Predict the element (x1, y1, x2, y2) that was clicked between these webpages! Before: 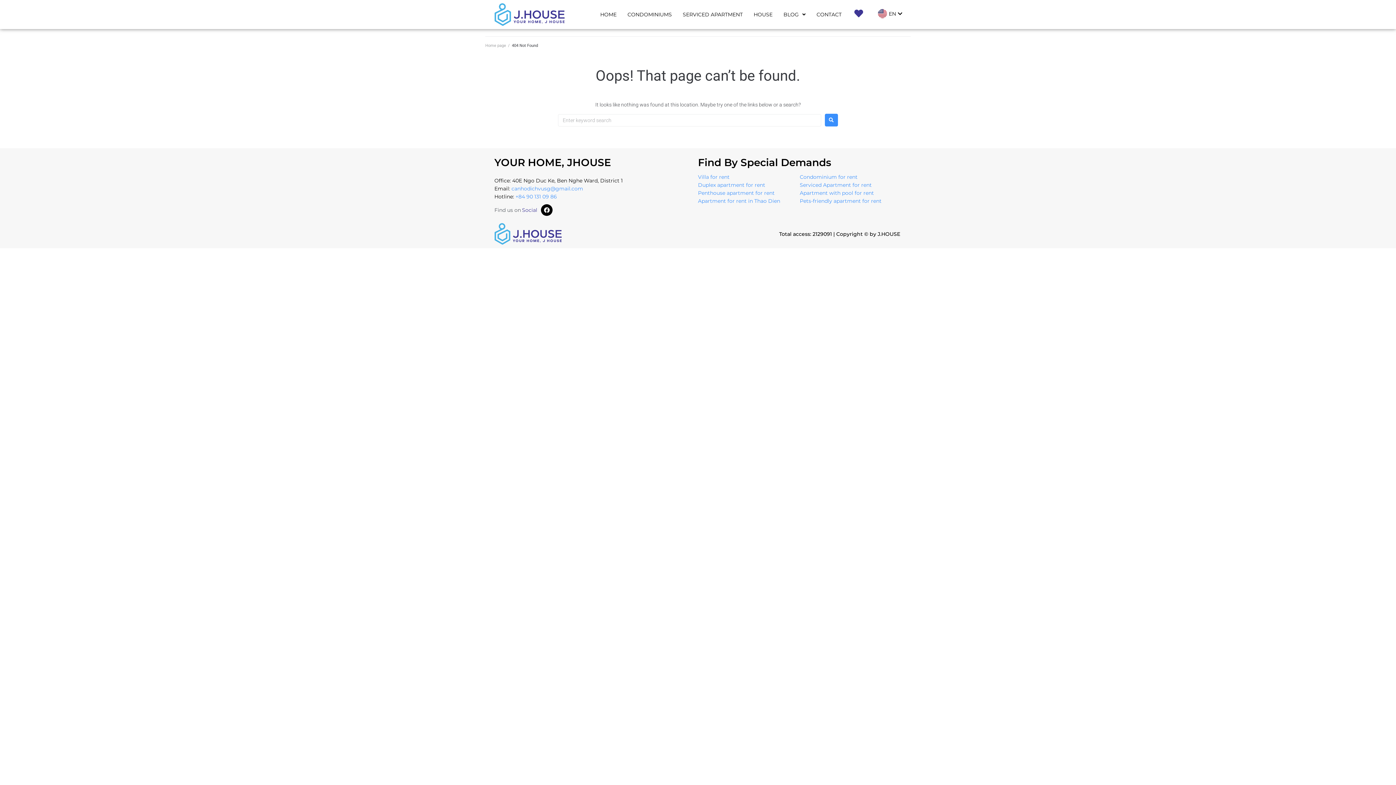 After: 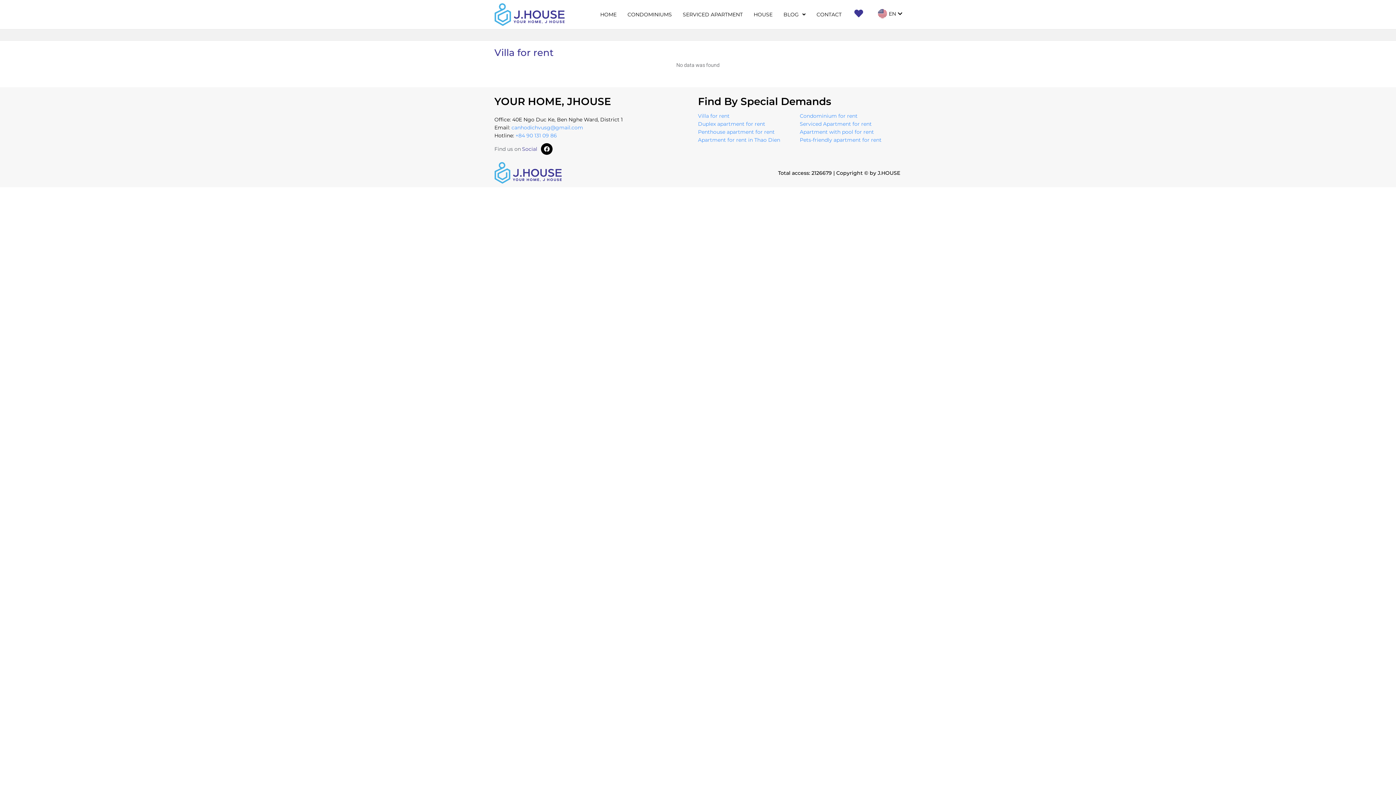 Action: label: Villa for rent bbox: (698, 173, 729, 180)